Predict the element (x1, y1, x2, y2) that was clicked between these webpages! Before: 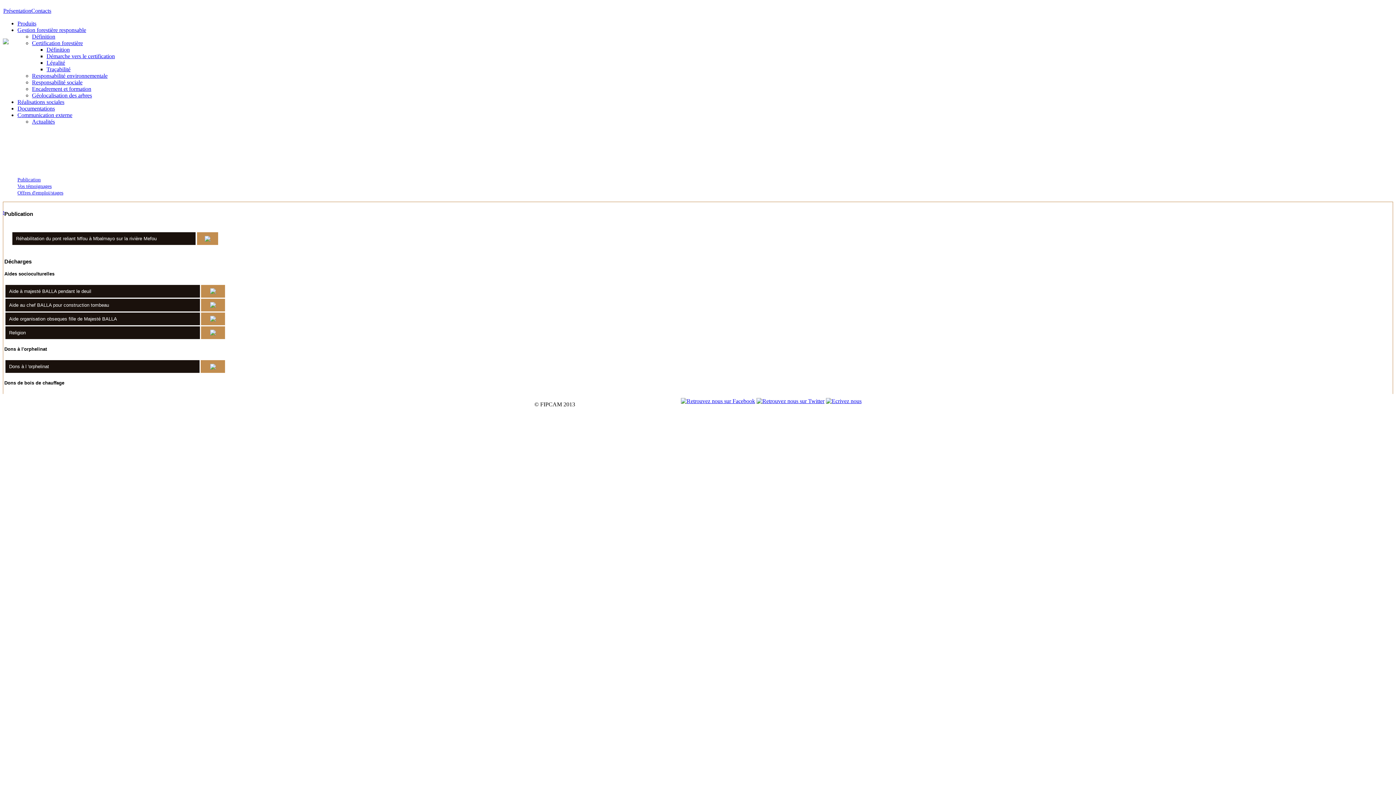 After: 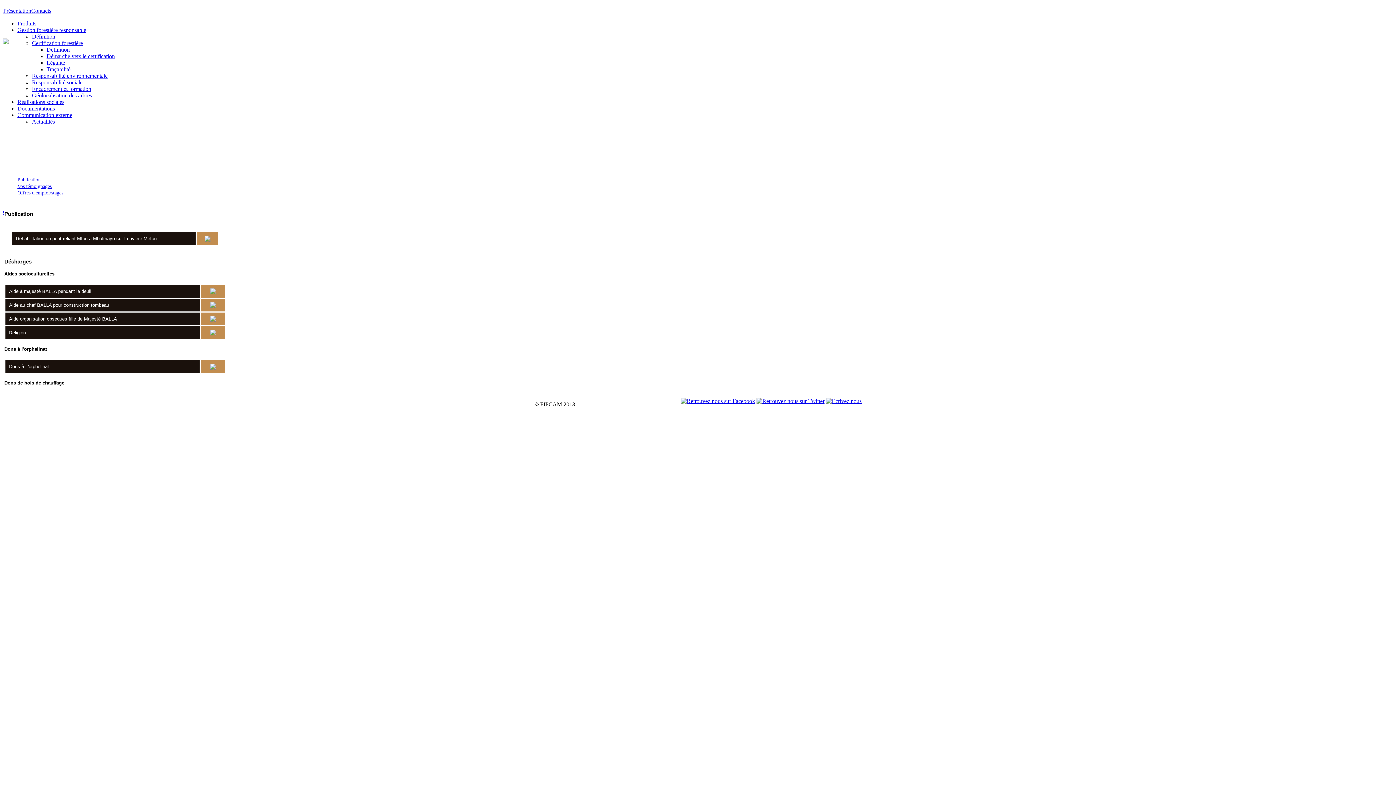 Action: bbox: (32, 33, 55, 39) label: Définition